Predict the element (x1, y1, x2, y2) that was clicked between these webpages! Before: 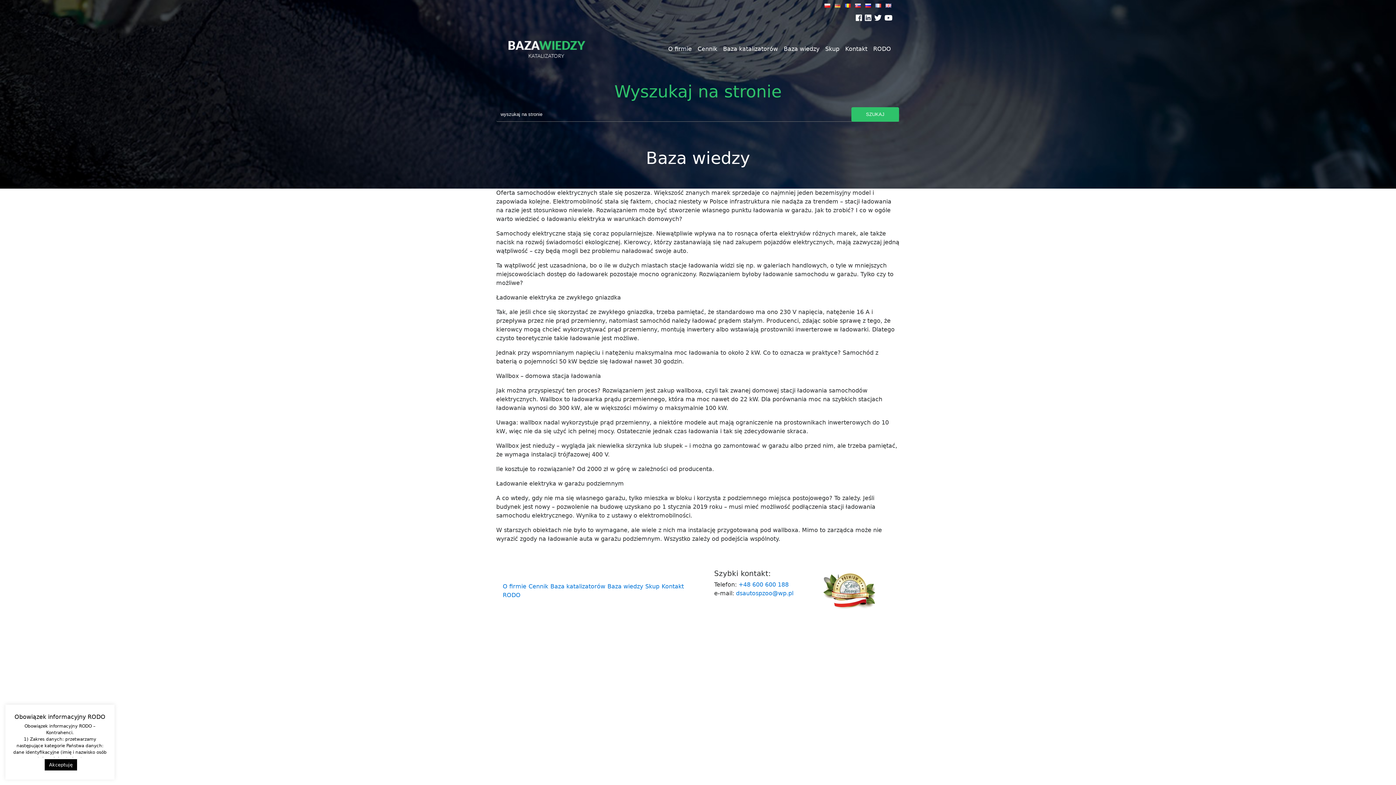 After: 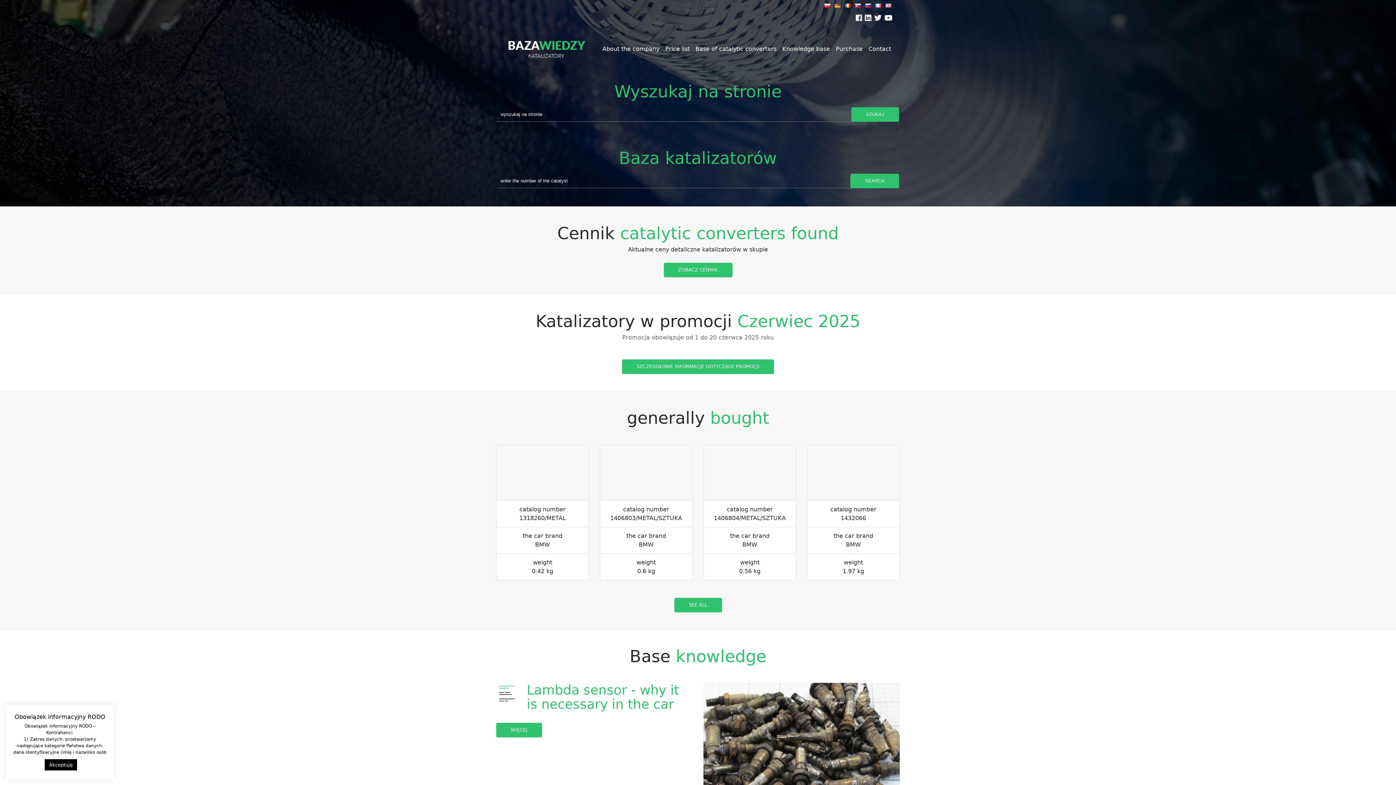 Action: bbox: (885, 1, 893, 6)